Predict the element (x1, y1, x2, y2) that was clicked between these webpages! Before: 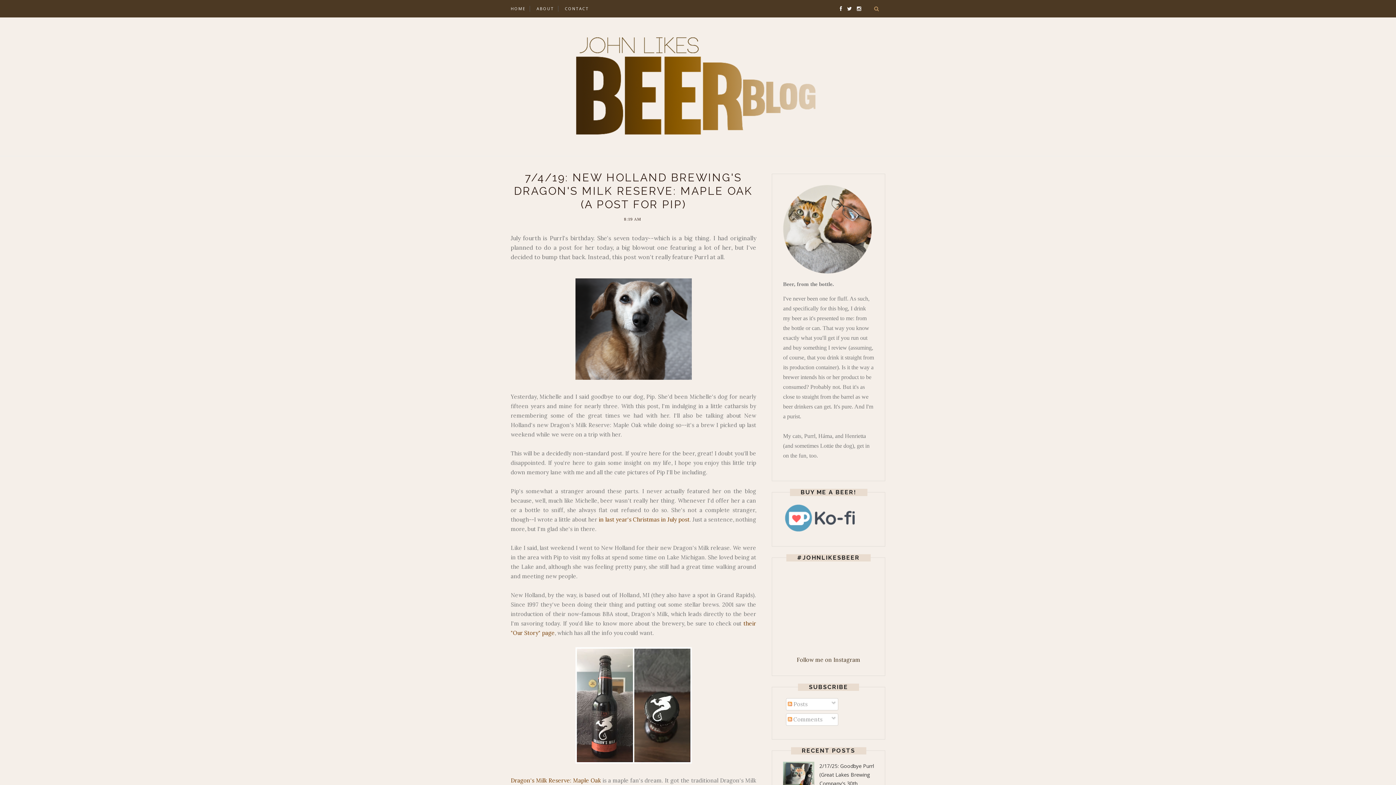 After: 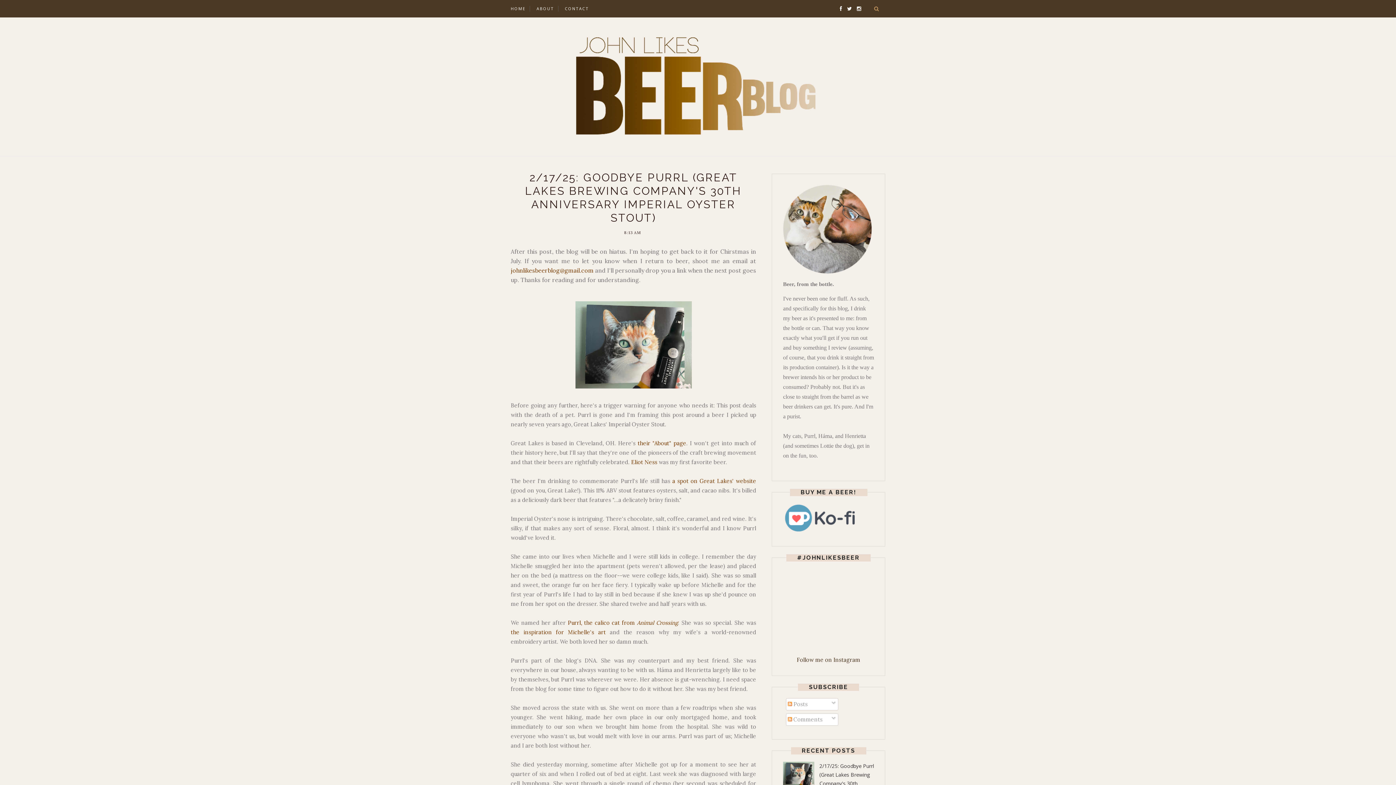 Action: label: 2/17/25: Goodbye Purrl (Great Lakes Brewing Company's 30th Anniversary Imperial Oyster Stout) bbox: (819, 762, 874, 805)